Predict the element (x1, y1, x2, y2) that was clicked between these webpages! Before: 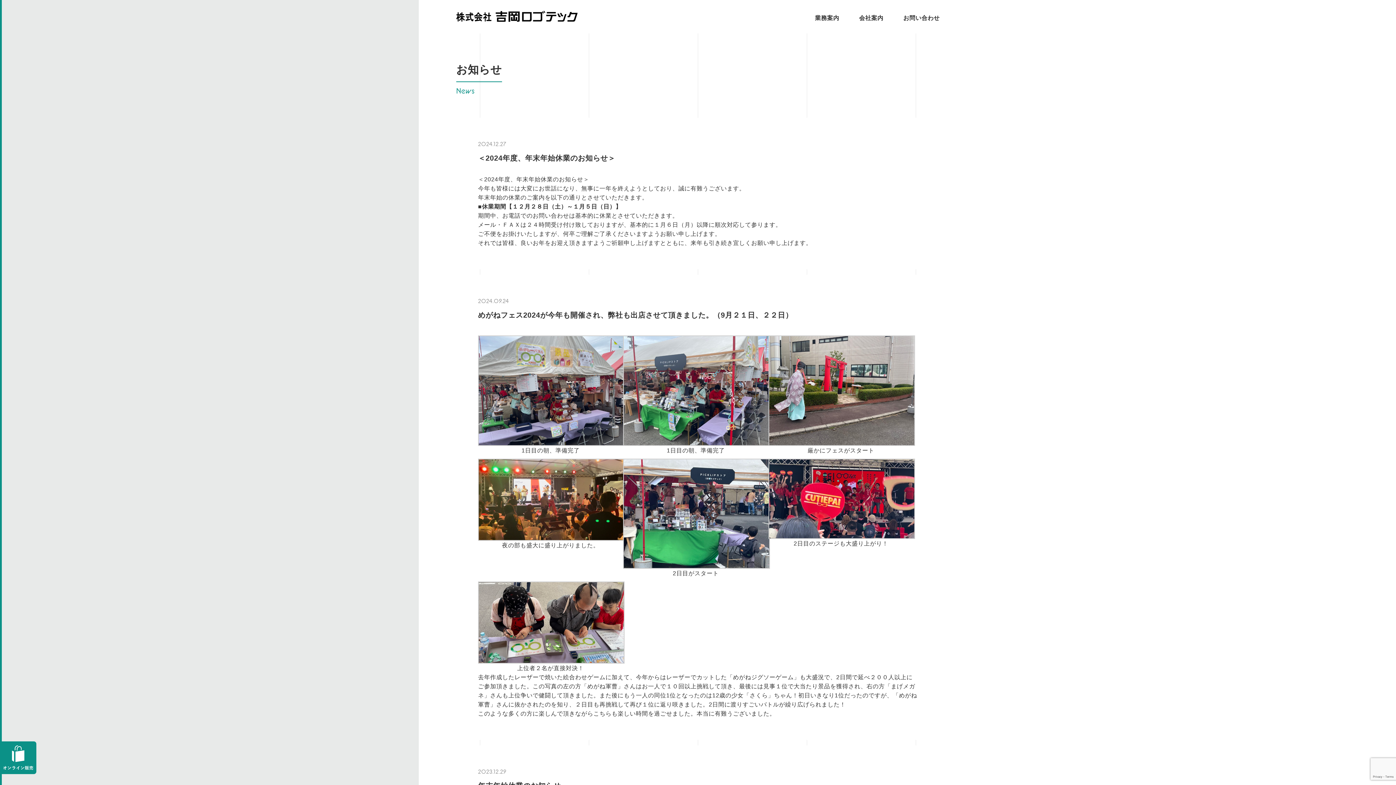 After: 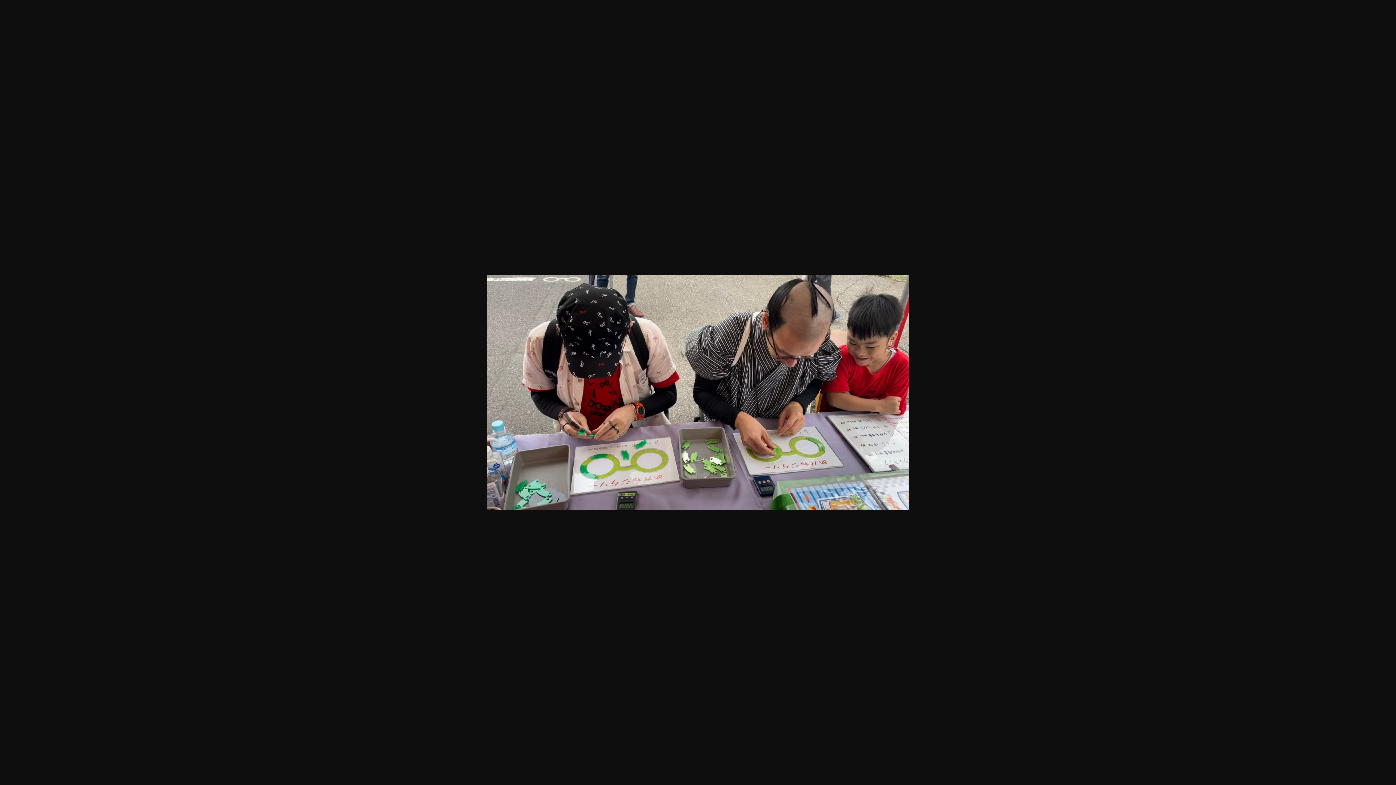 Action: bbox: (478, 619, 624, 625)